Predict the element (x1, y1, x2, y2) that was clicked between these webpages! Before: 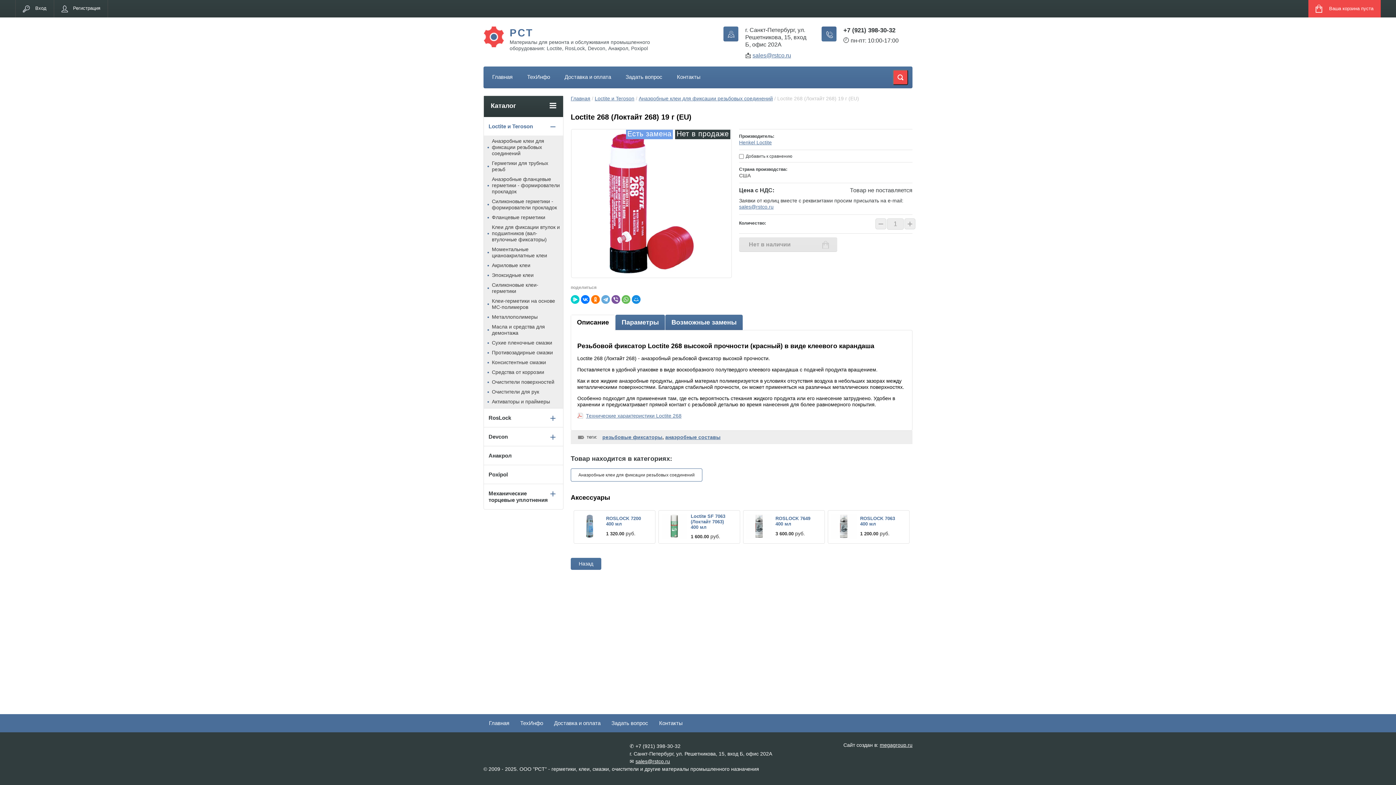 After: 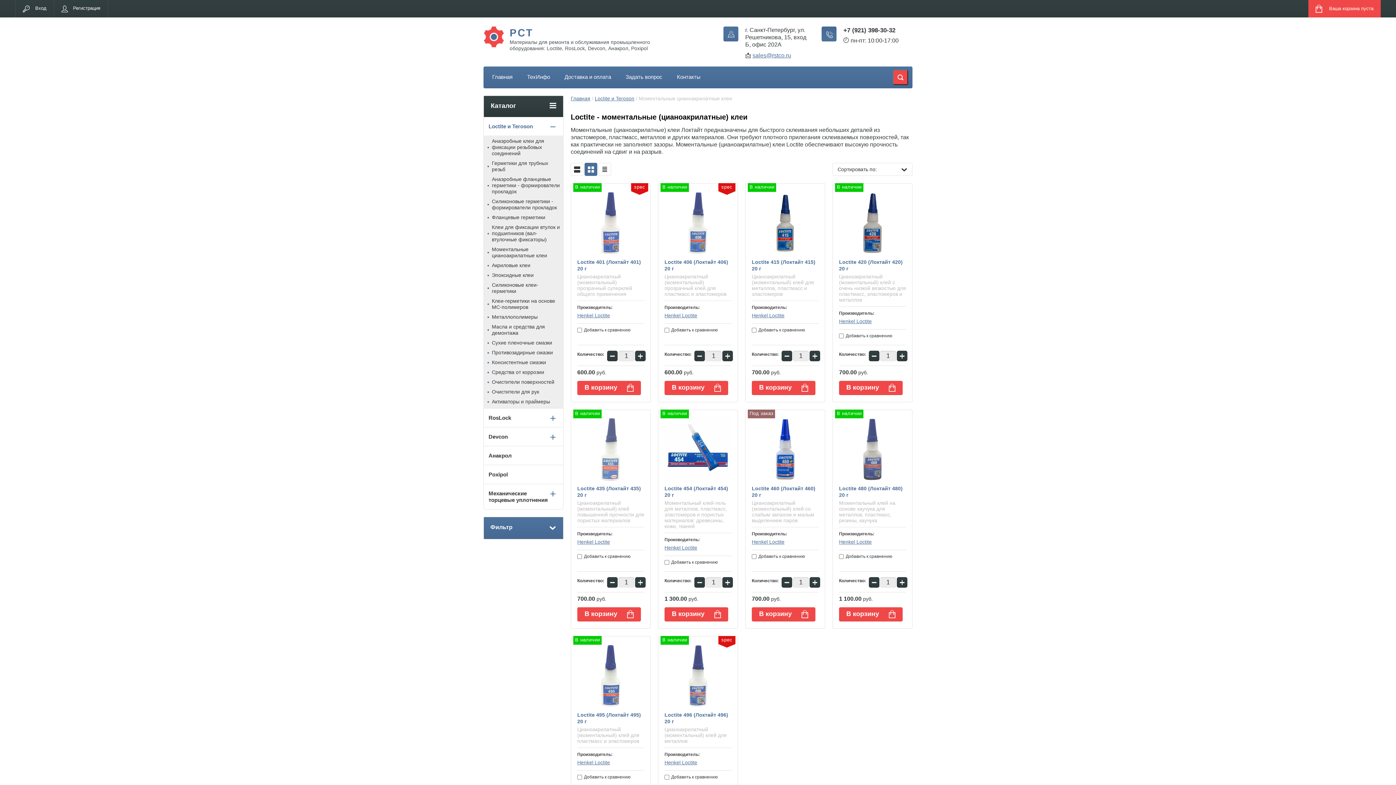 Action: bbox: (484, 244, 563, 260) label: Моментальные цианоакрилатные клеи